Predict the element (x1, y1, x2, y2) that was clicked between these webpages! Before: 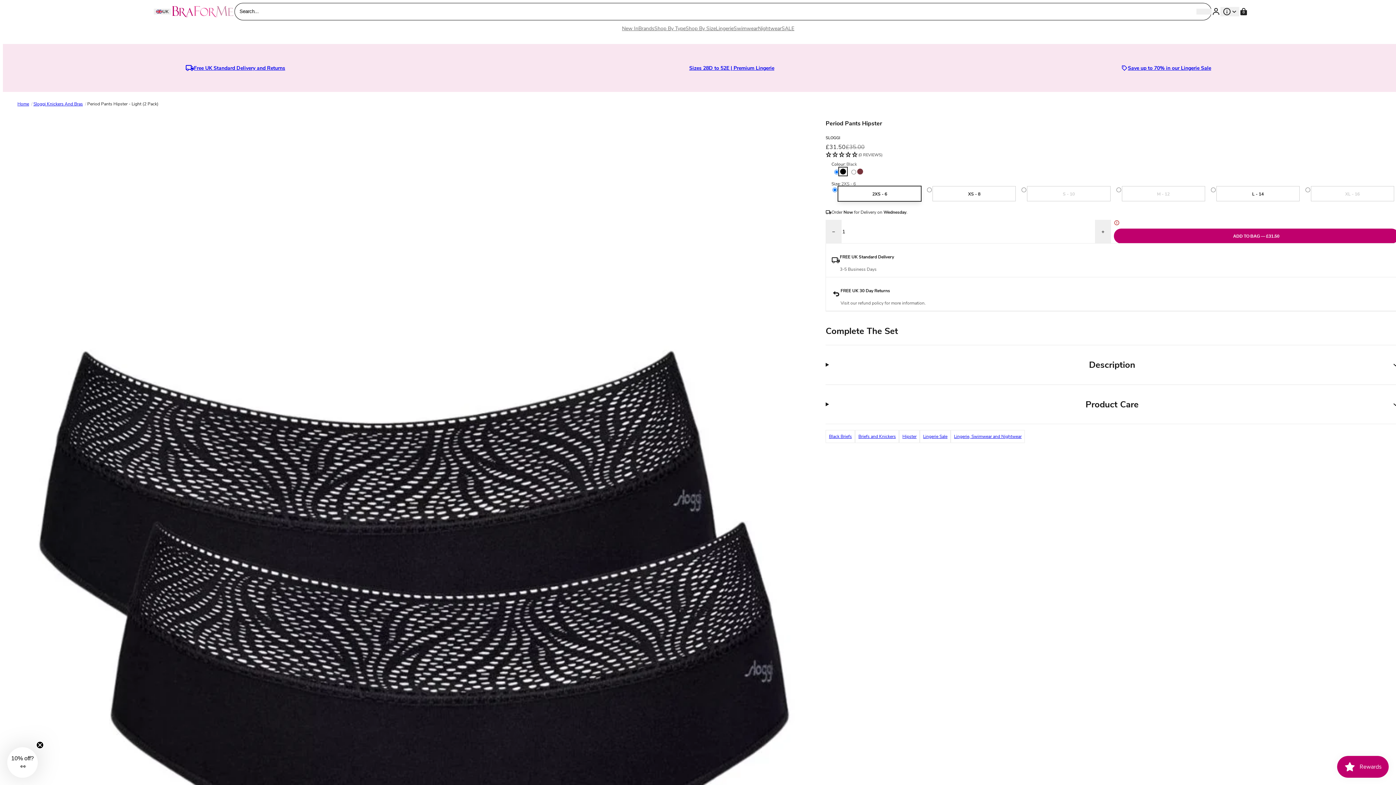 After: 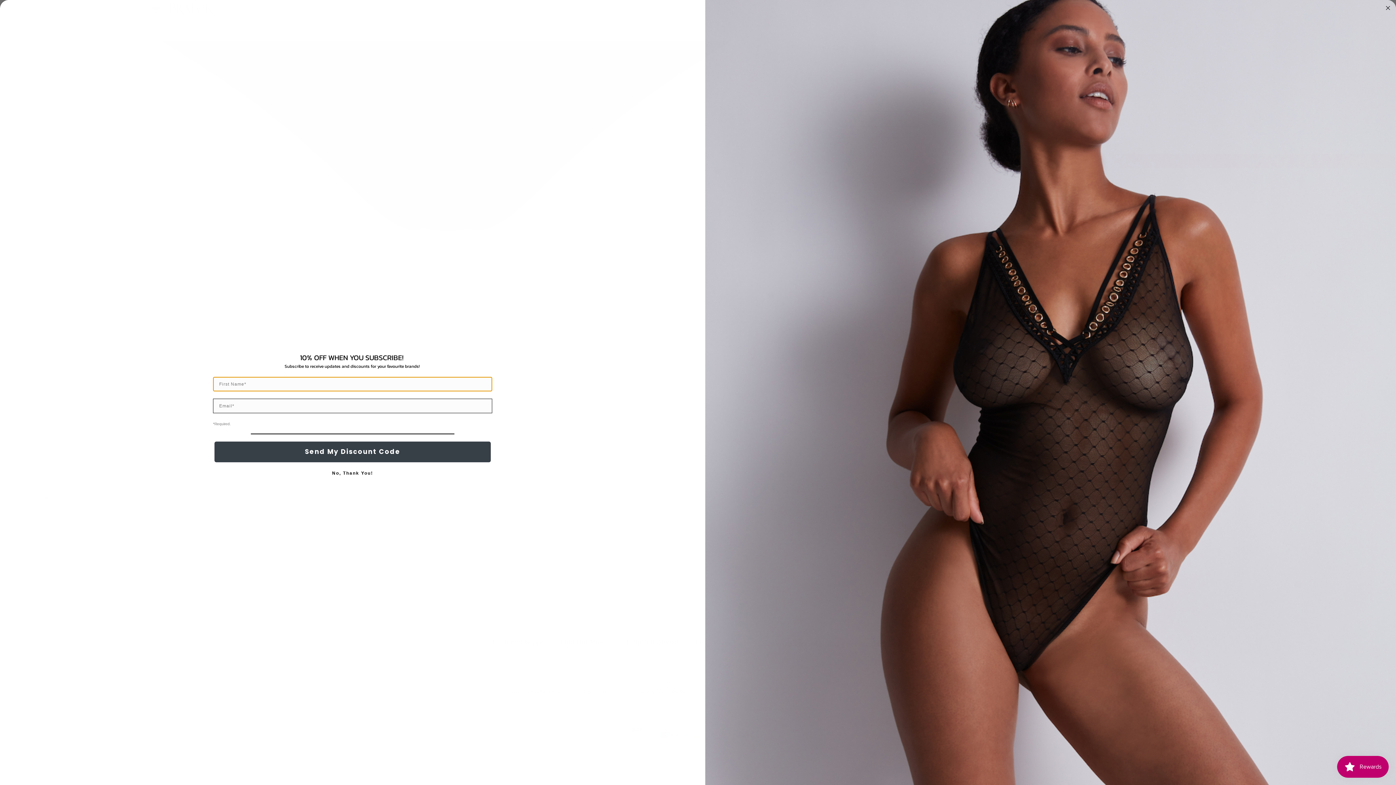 Action: label: No Reviews bbox: (825, 150, 882, 160)